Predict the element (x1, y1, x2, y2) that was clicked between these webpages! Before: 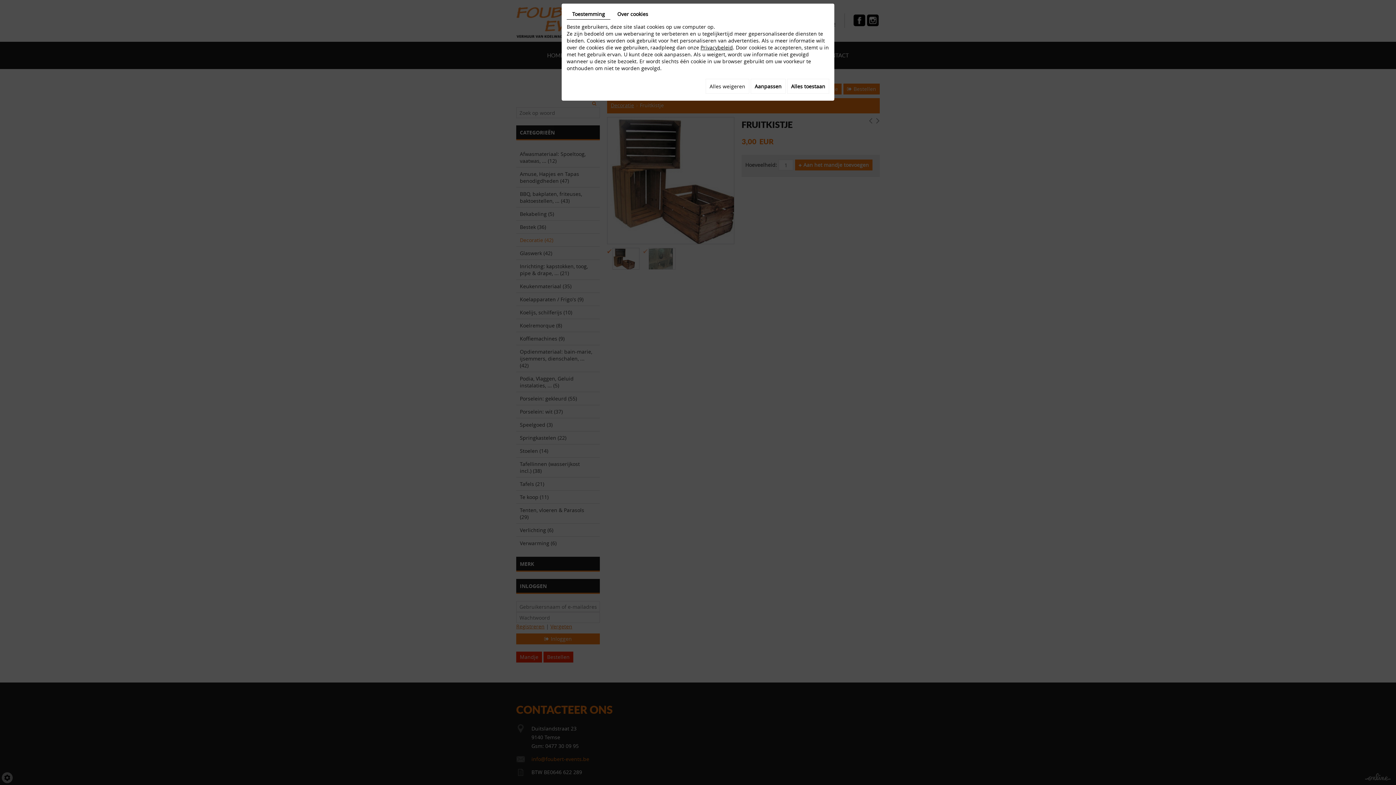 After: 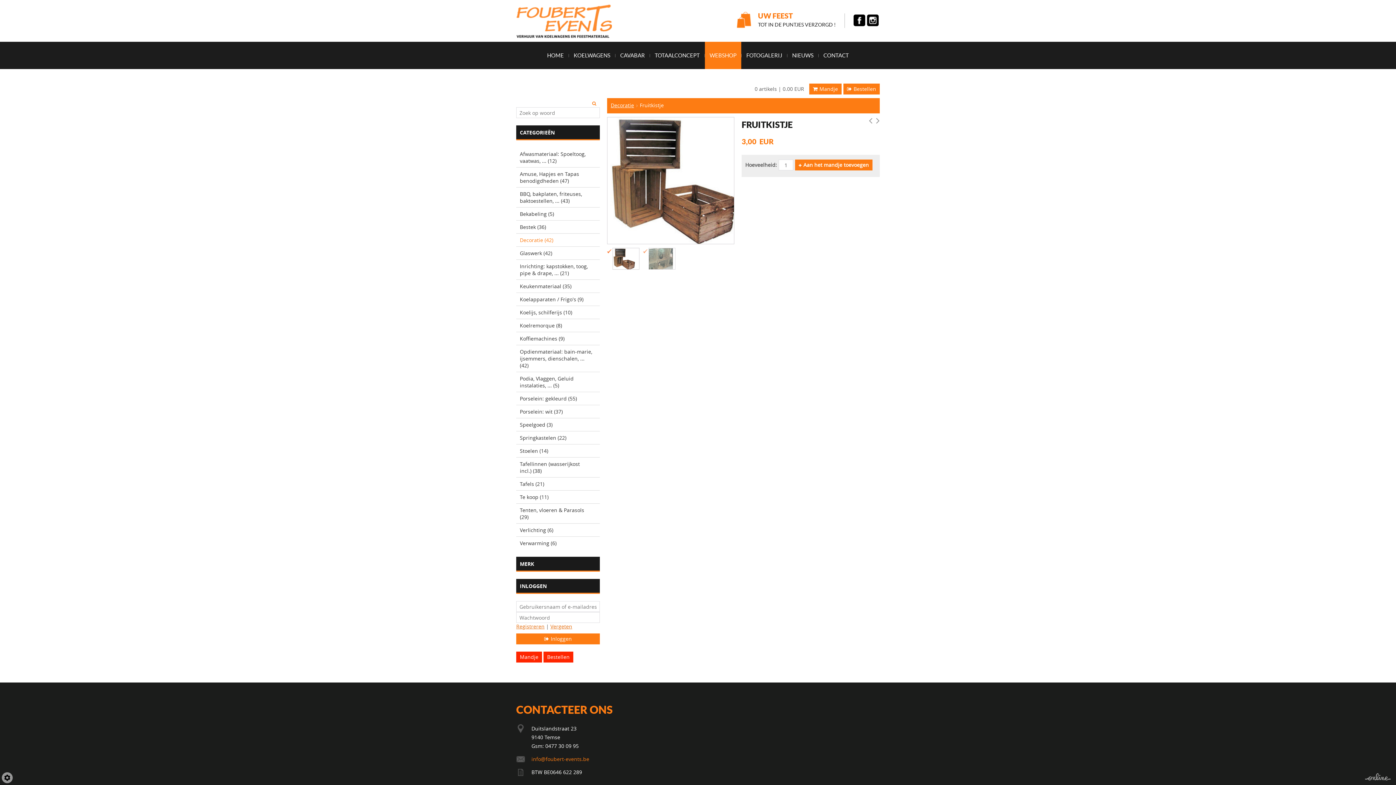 Action: label: Alles toestaan bbox: (787, 78, 829, 93)